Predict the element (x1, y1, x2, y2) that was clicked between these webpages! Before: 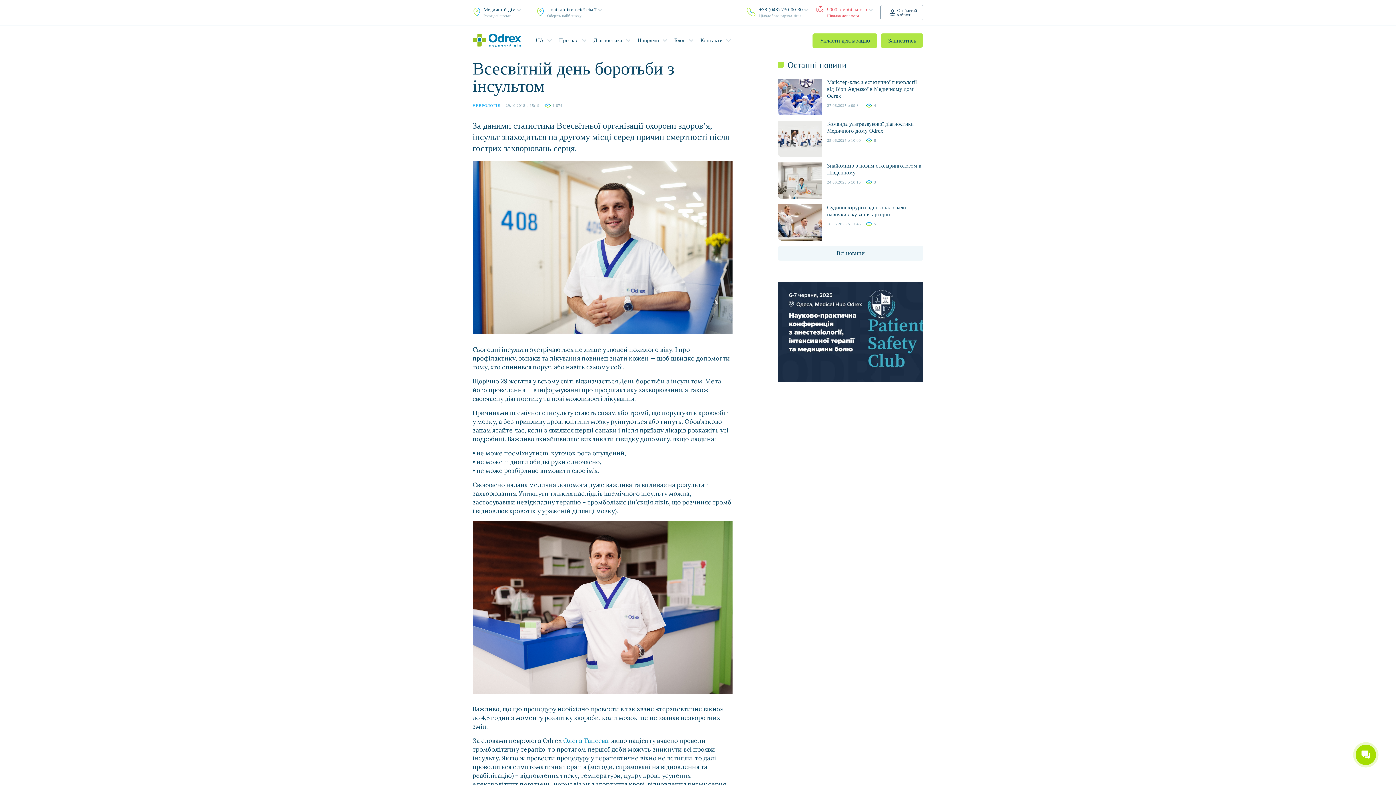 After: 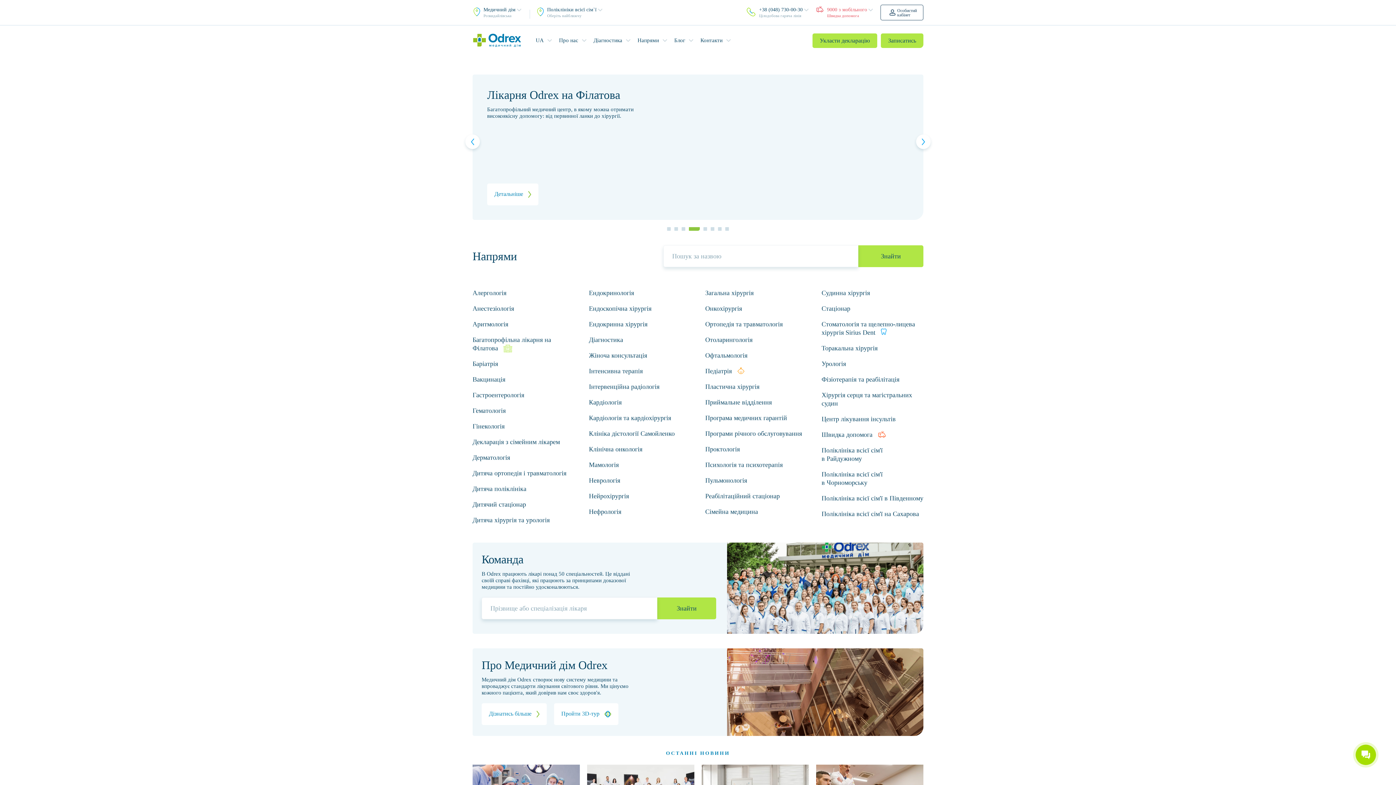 Action: bbox: (472, 33, 521, 47)